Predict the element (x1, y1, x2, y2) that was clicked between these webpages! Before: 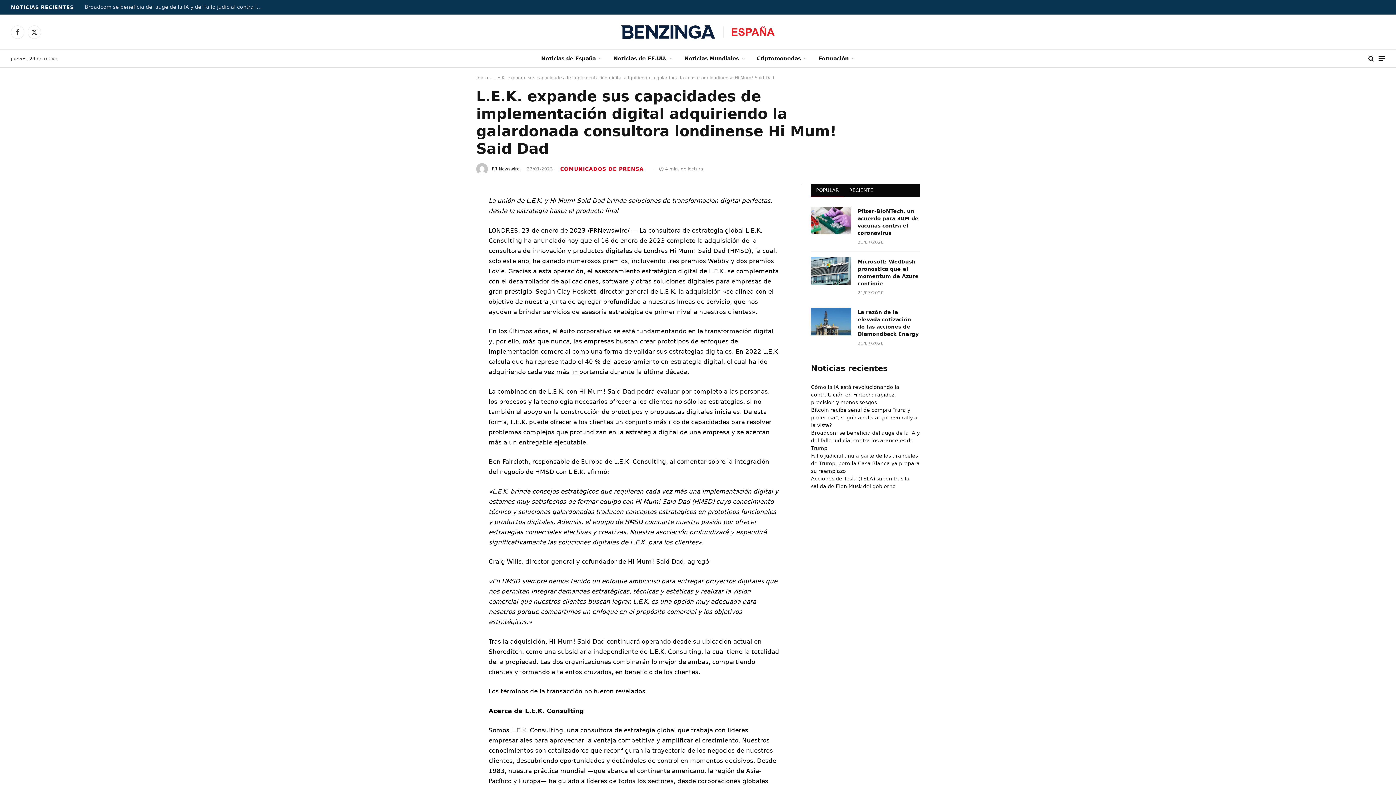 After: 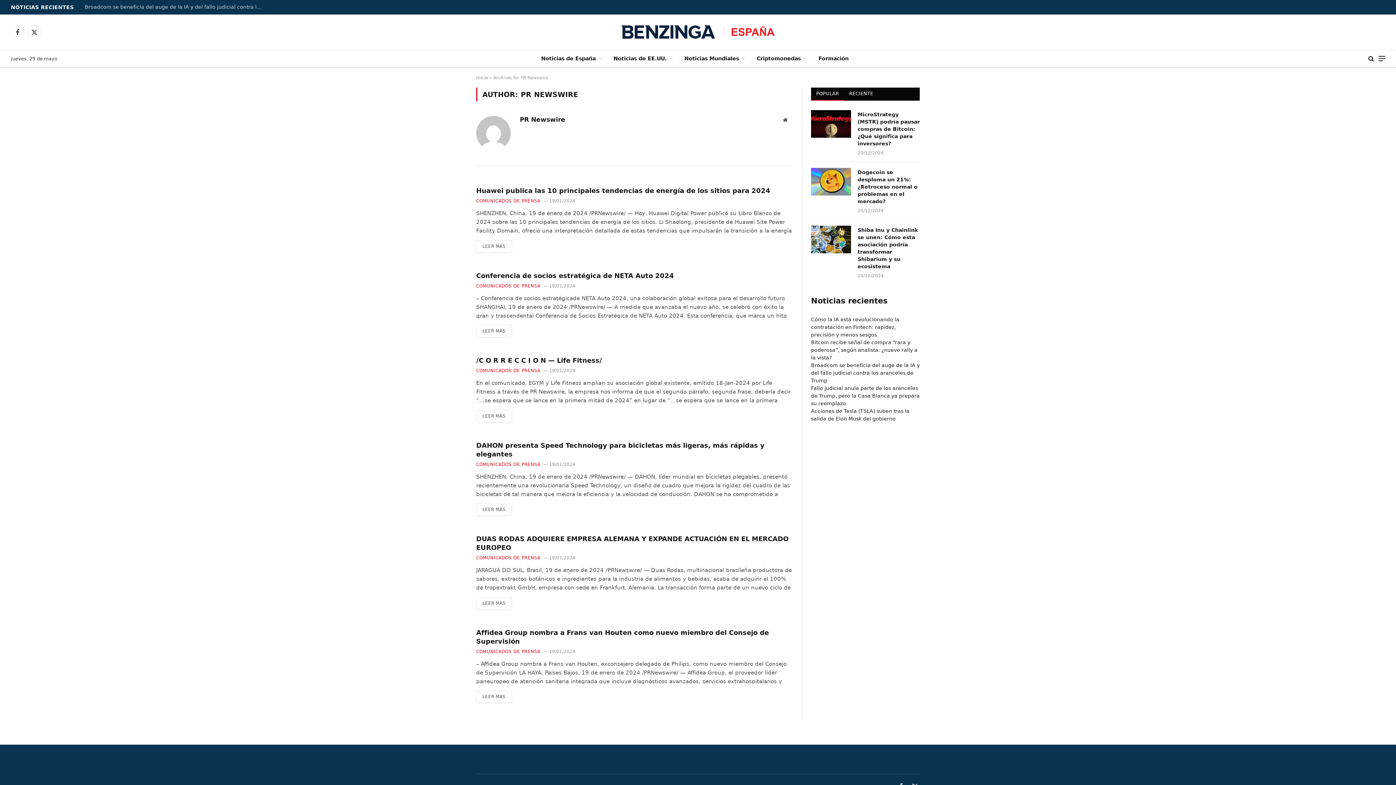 Action: bbox: (492, 166, 519, 171) label: PR Newswire